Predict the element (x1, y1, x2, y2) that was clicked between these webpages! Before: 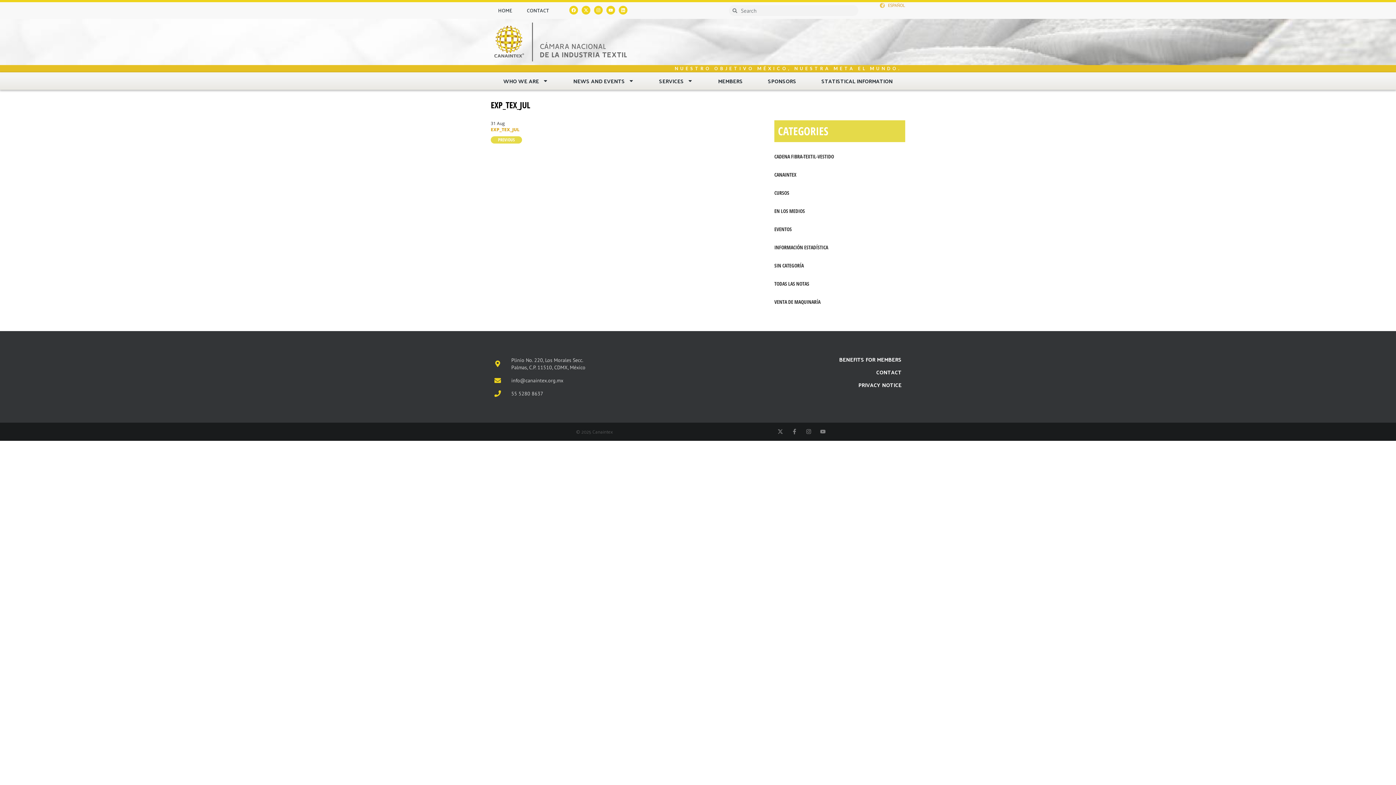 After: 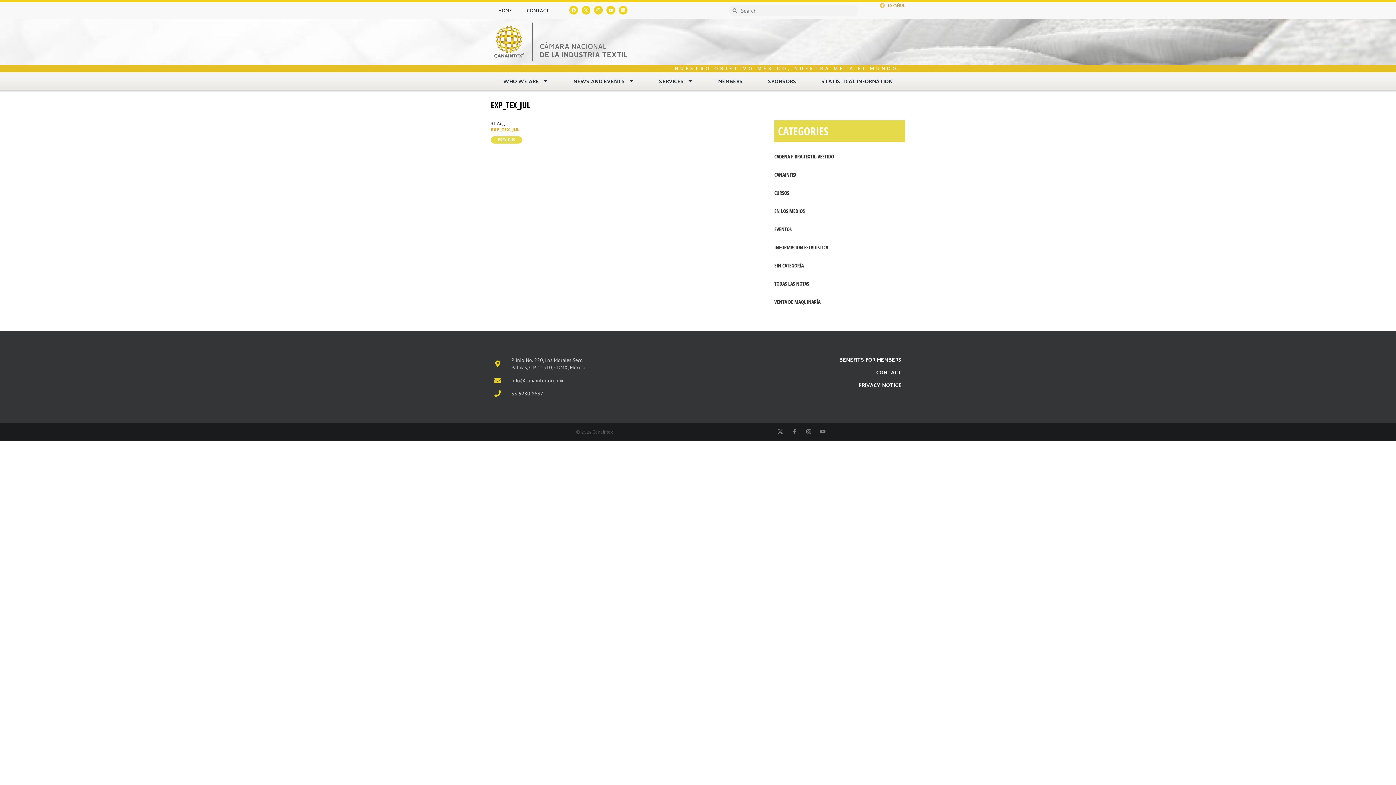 Action: bbox: (490, 98, 530, 110) label: EXP_TEX_JUL